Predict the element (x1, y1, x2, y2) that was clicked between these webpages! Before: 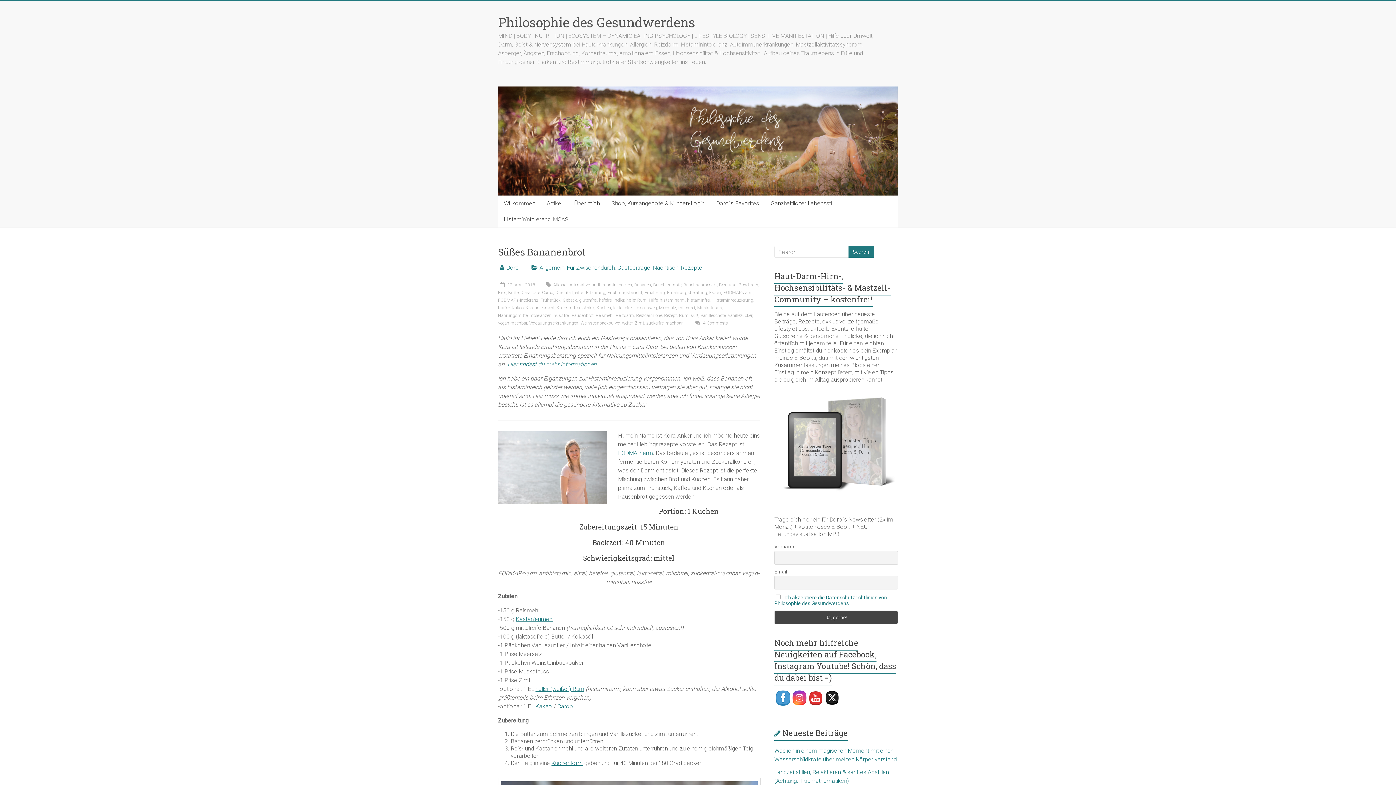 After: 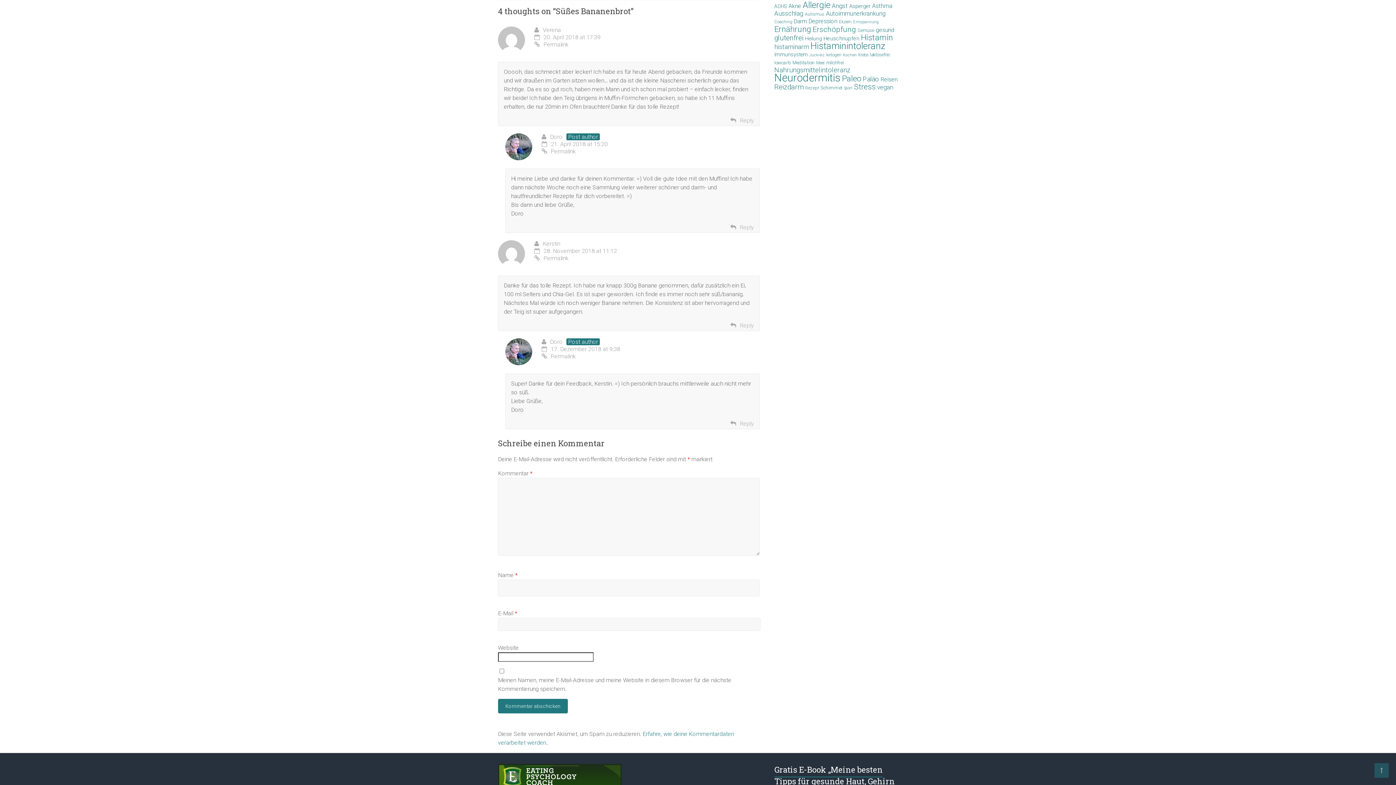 Action: bbox: (693, 320, 728, 325) label:  4 Comments